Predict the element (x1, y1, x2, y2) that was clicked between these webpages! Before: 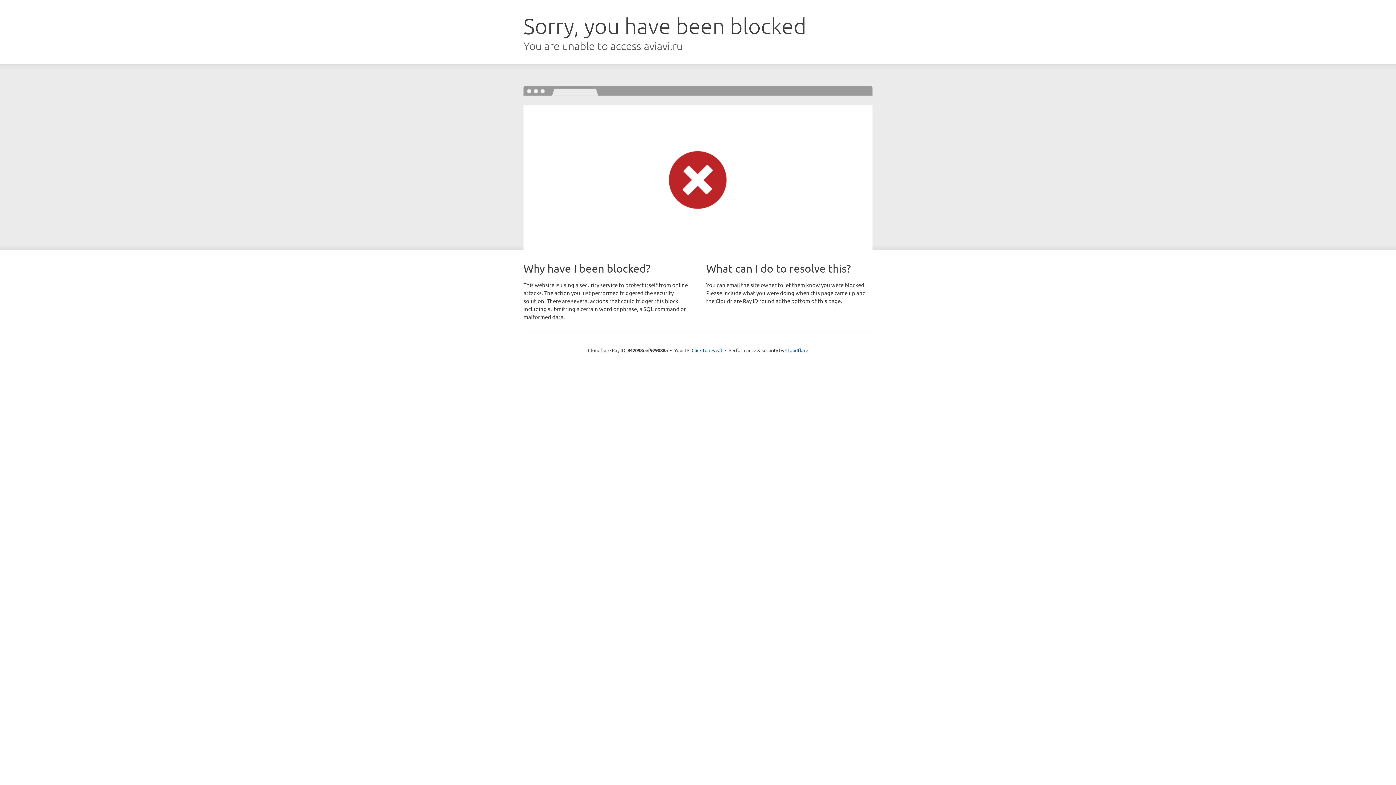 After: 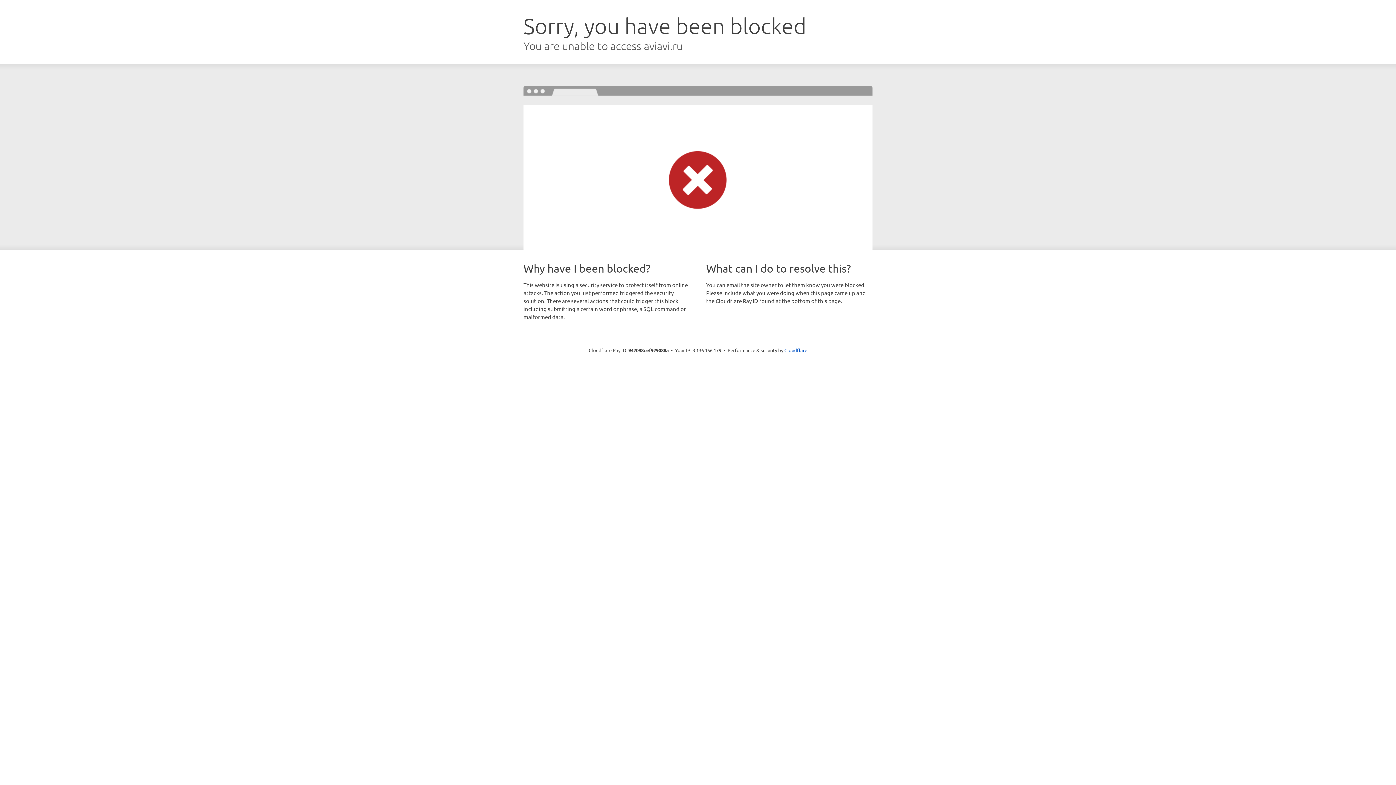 Action: label: Click to reveal bbox: (691, 346, 722, 353)